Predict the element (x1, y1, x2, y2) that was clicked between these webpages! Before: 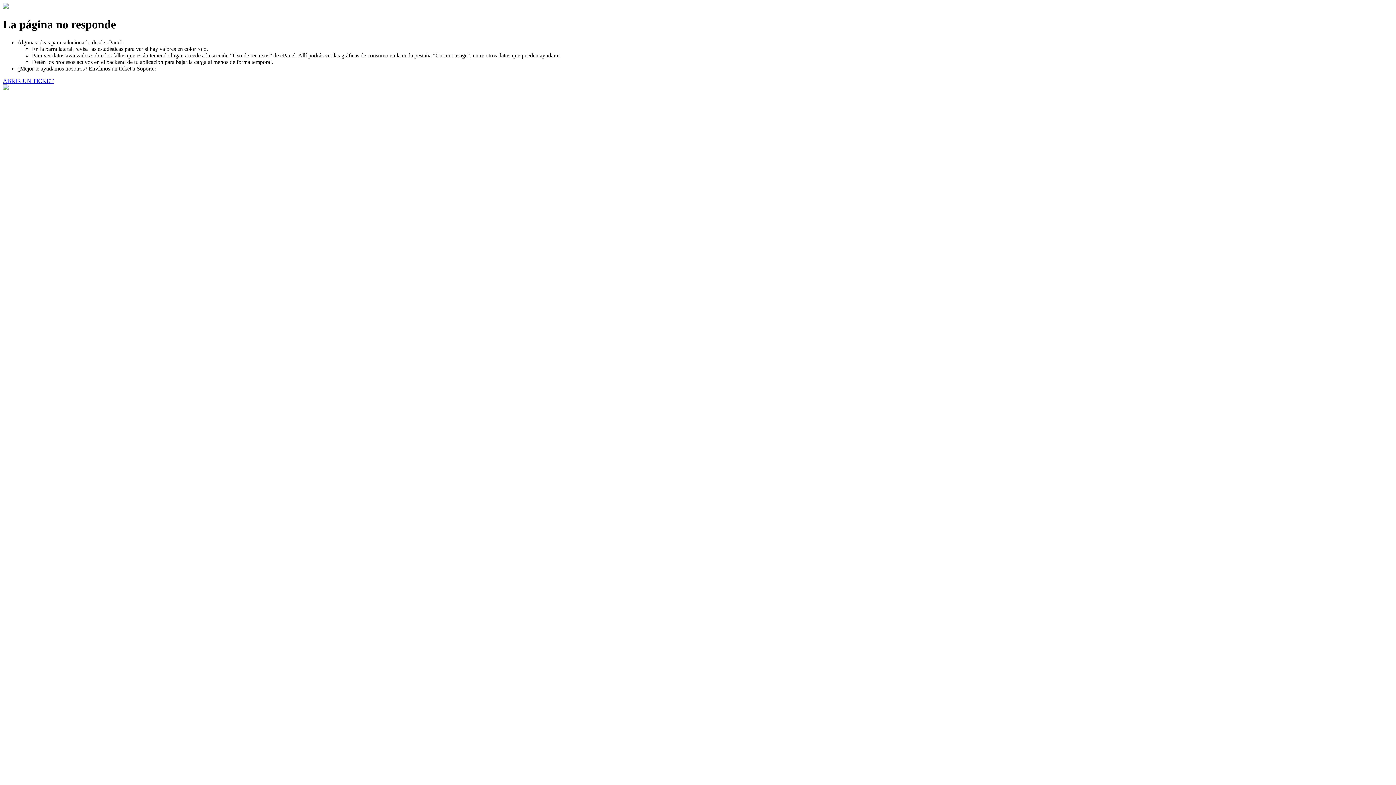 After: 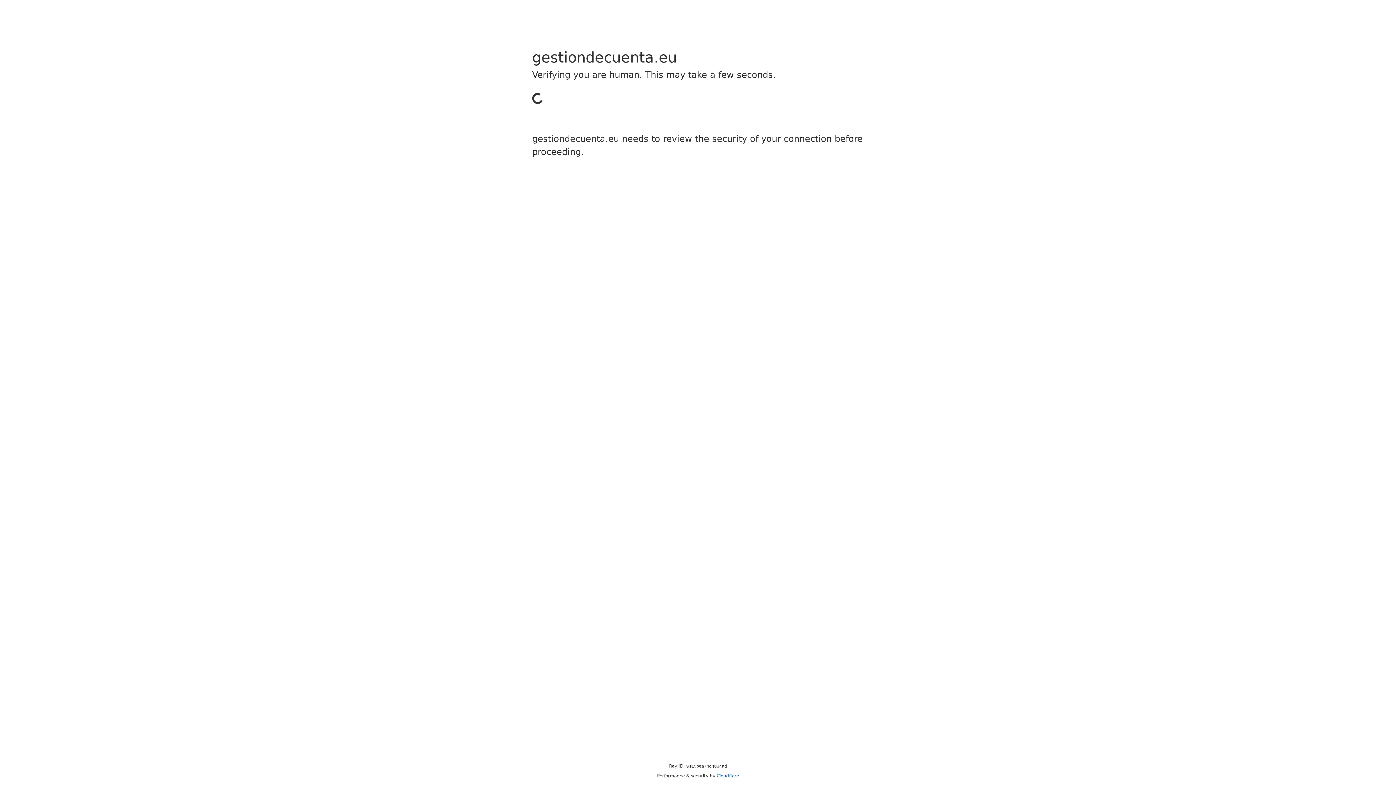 Action: label: ABRIR UN TICKET bbox: (2, 77, 53, 83)